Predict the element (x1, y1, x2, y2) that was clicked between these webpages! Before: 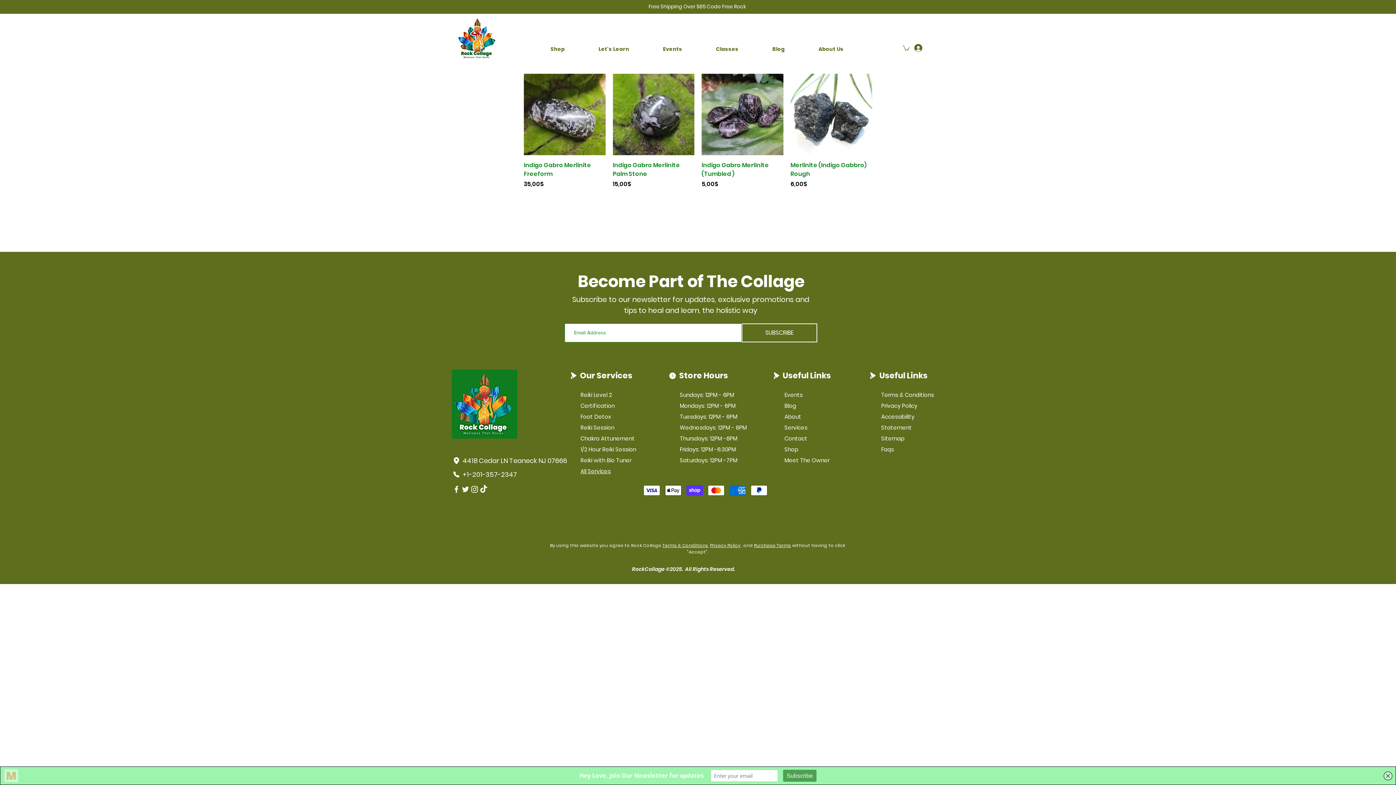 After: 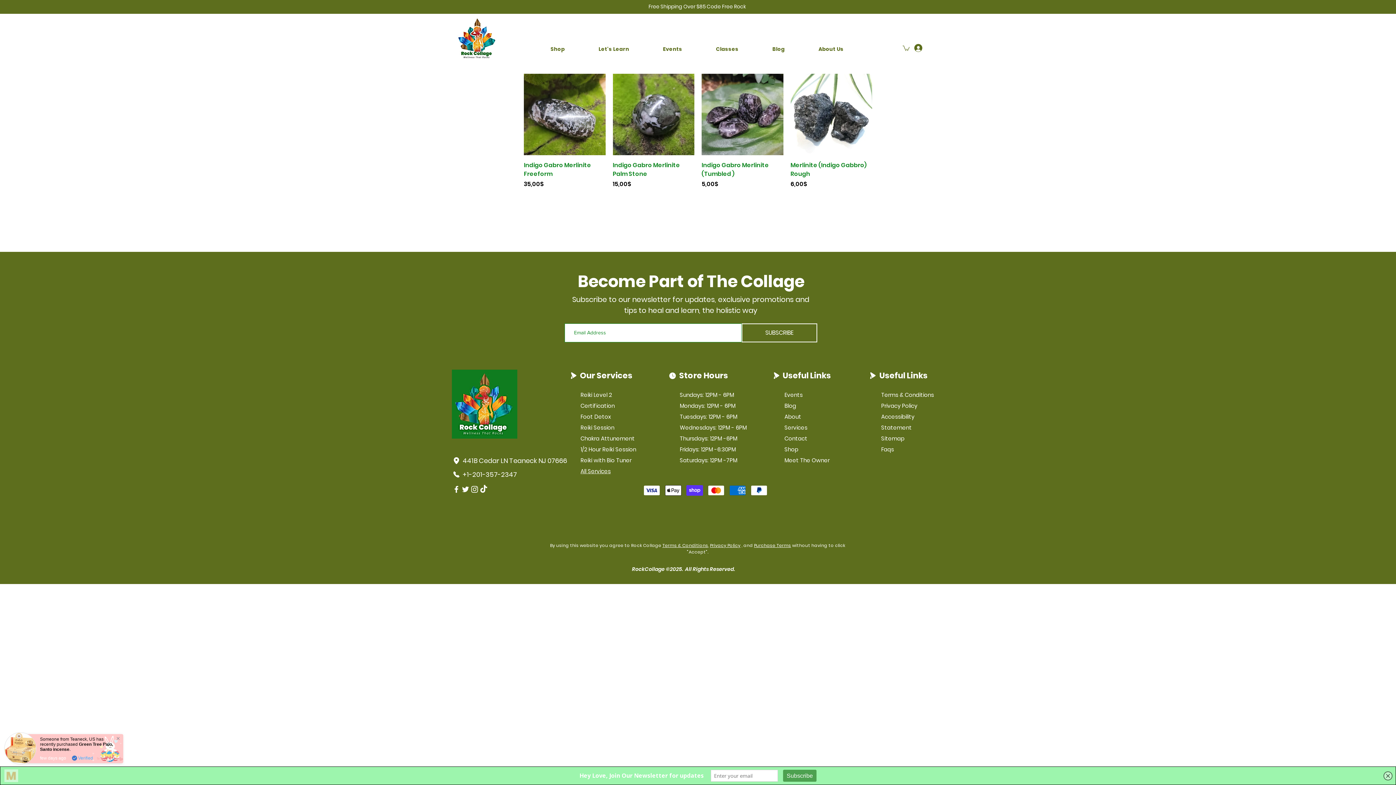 Action: bbox: (902, 45, 909, 50)